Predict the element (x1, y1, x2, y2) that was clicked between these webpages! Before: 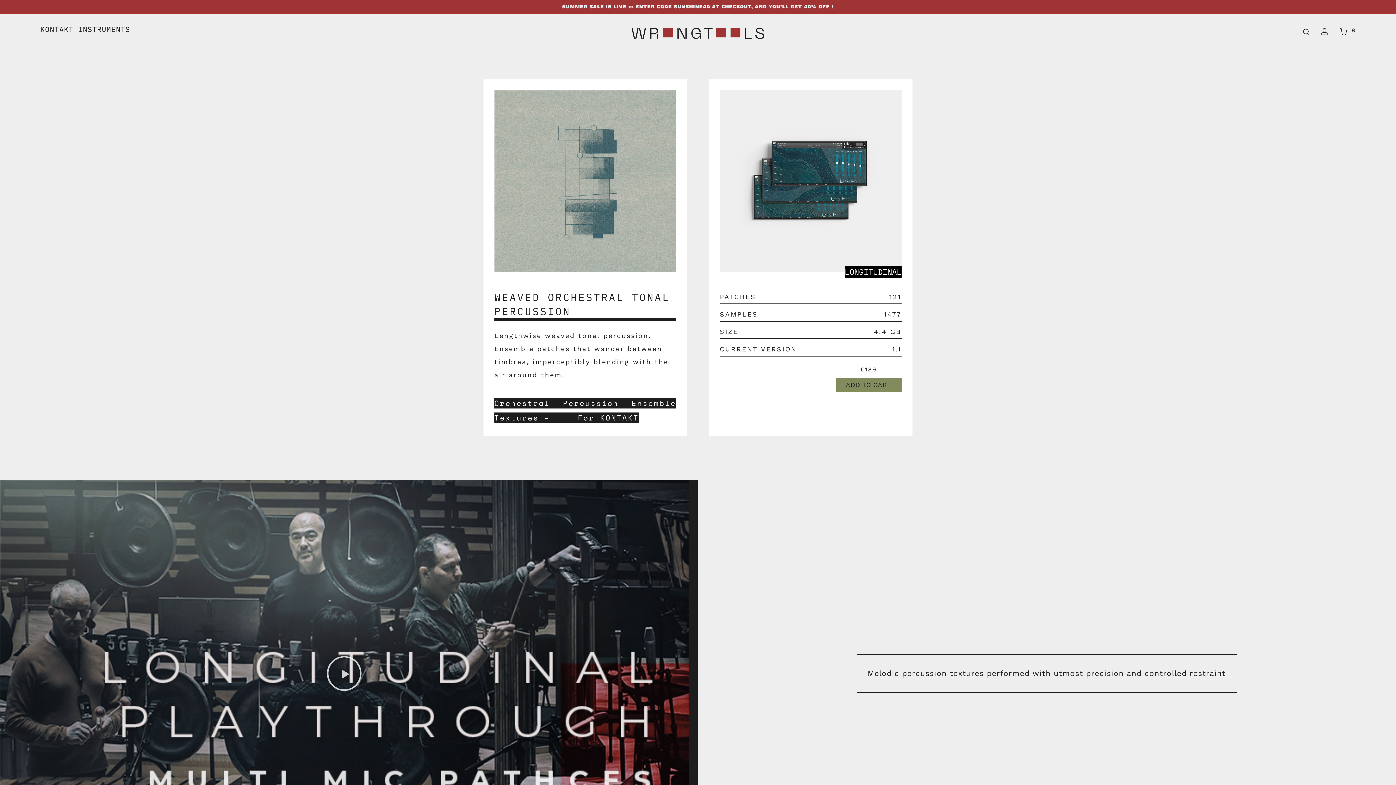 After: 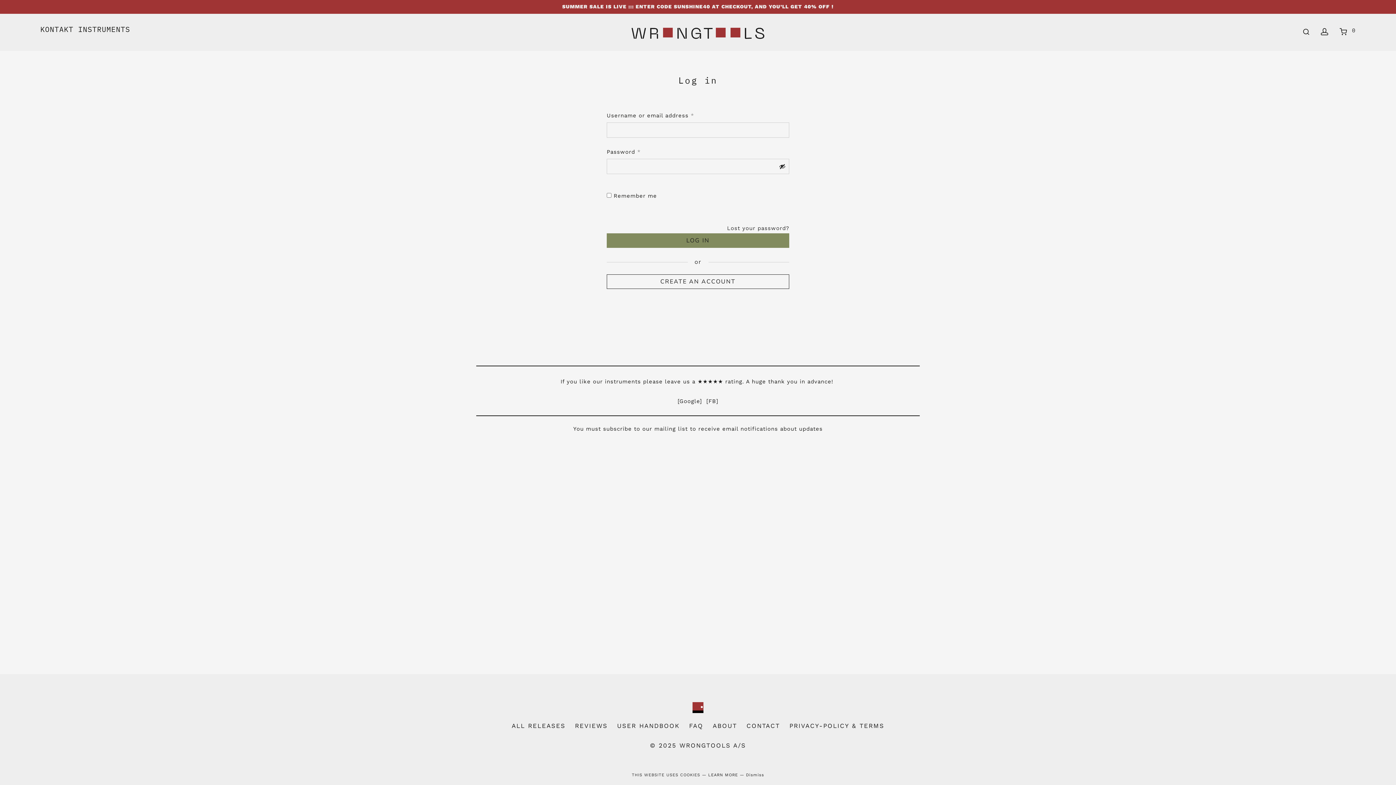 Action: bbox: (1316, 22, 1333, 41)